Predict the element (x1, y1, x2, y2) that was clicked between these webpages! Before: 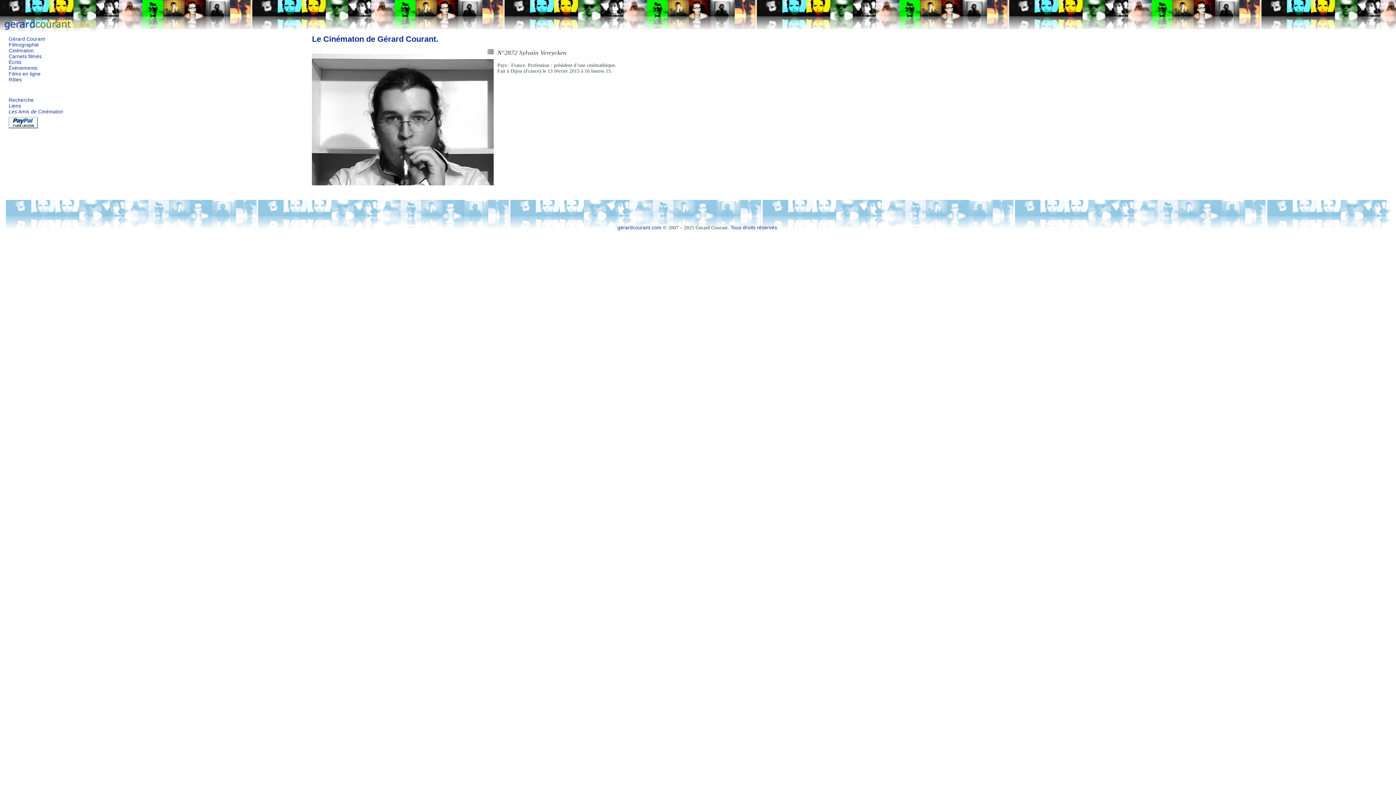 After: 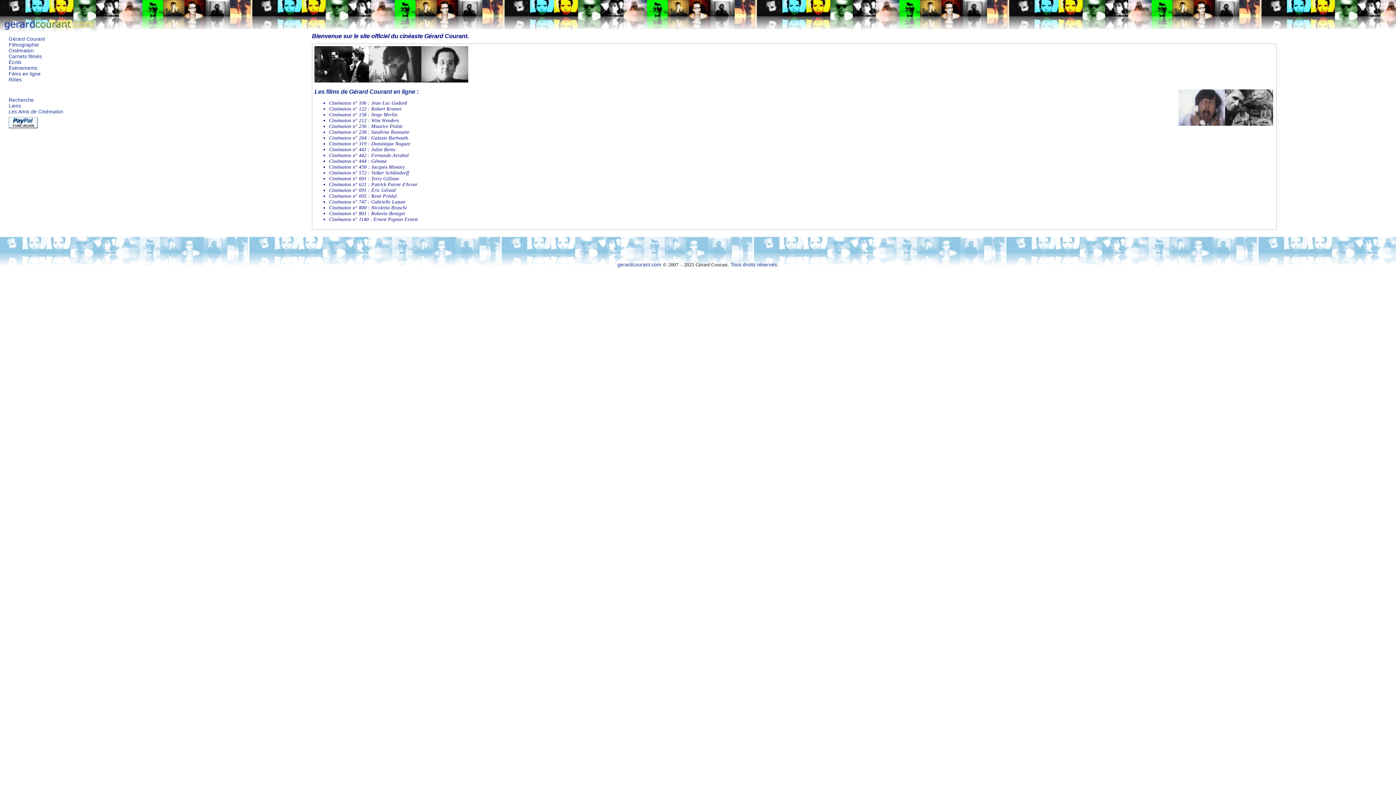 Action: bbox: (0, 27, 96, 33)